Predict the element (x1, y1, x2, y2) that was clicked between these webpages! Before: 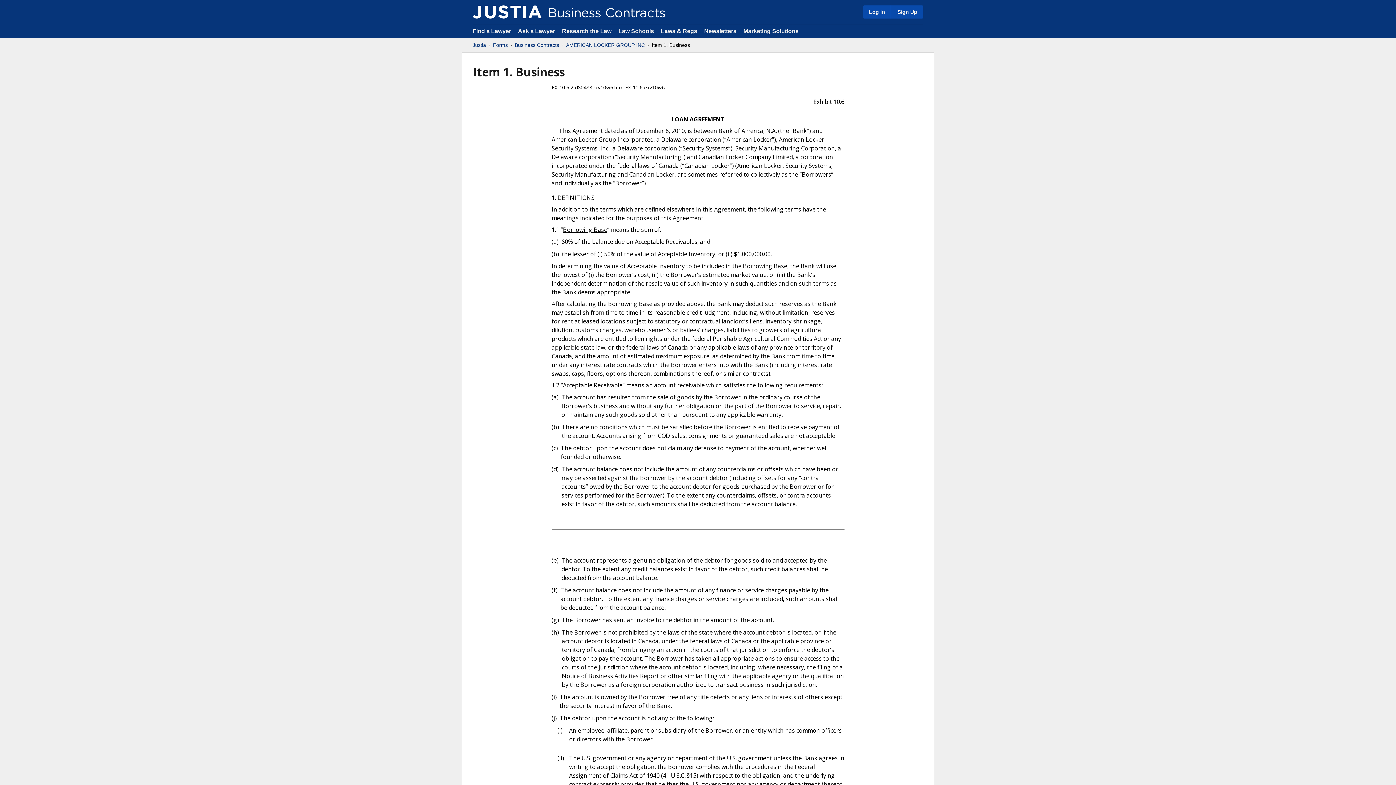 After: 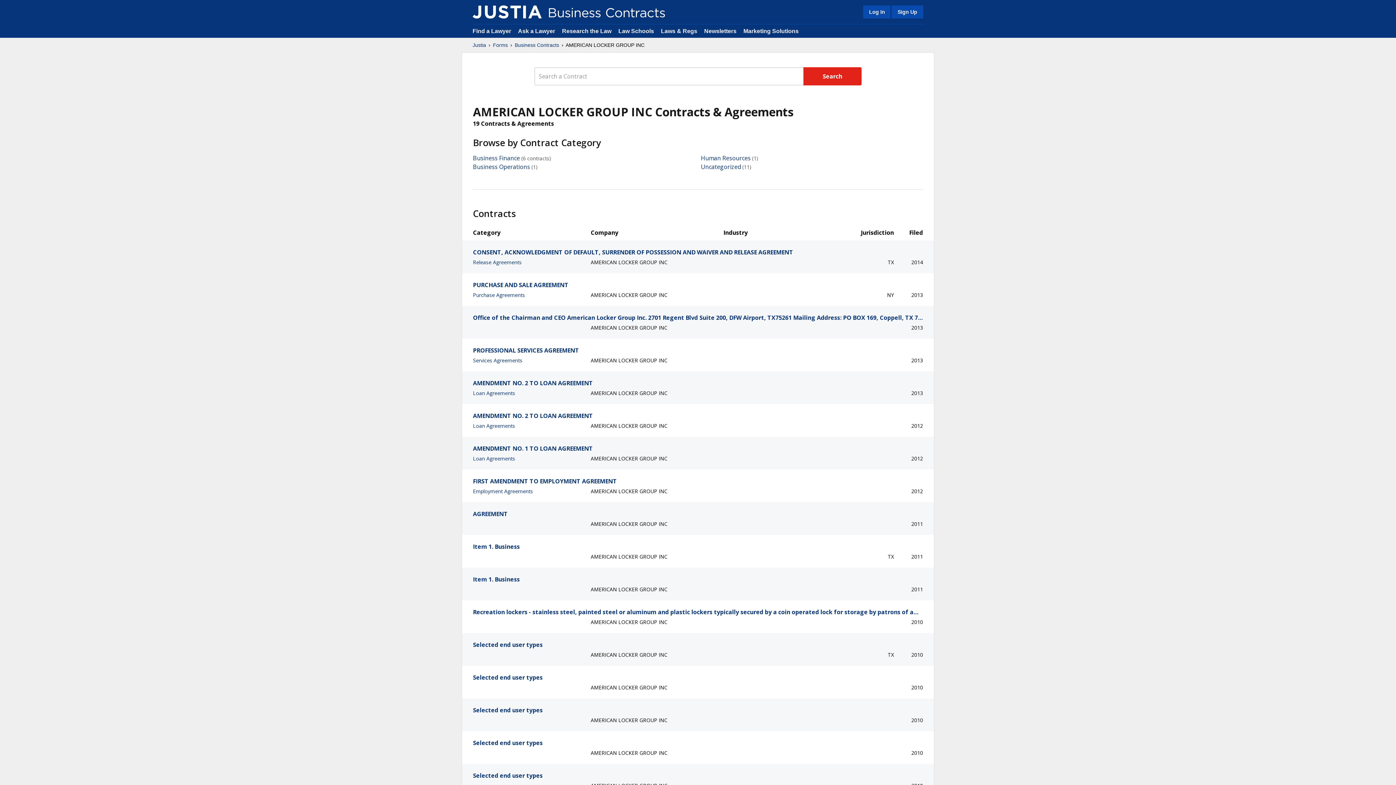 Action: label: AMERICAN LOCKER GROUP INC bbox: (566, 41, 645, 48)